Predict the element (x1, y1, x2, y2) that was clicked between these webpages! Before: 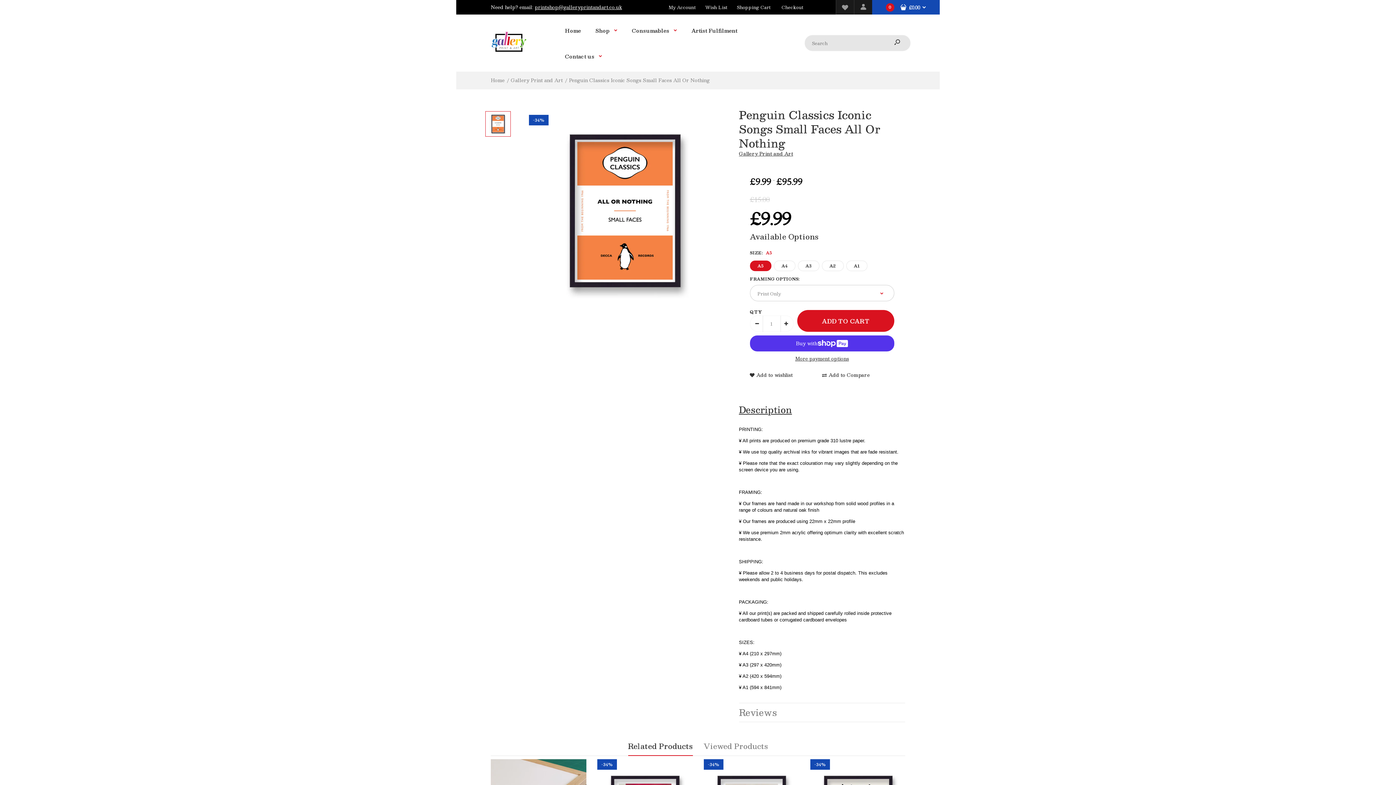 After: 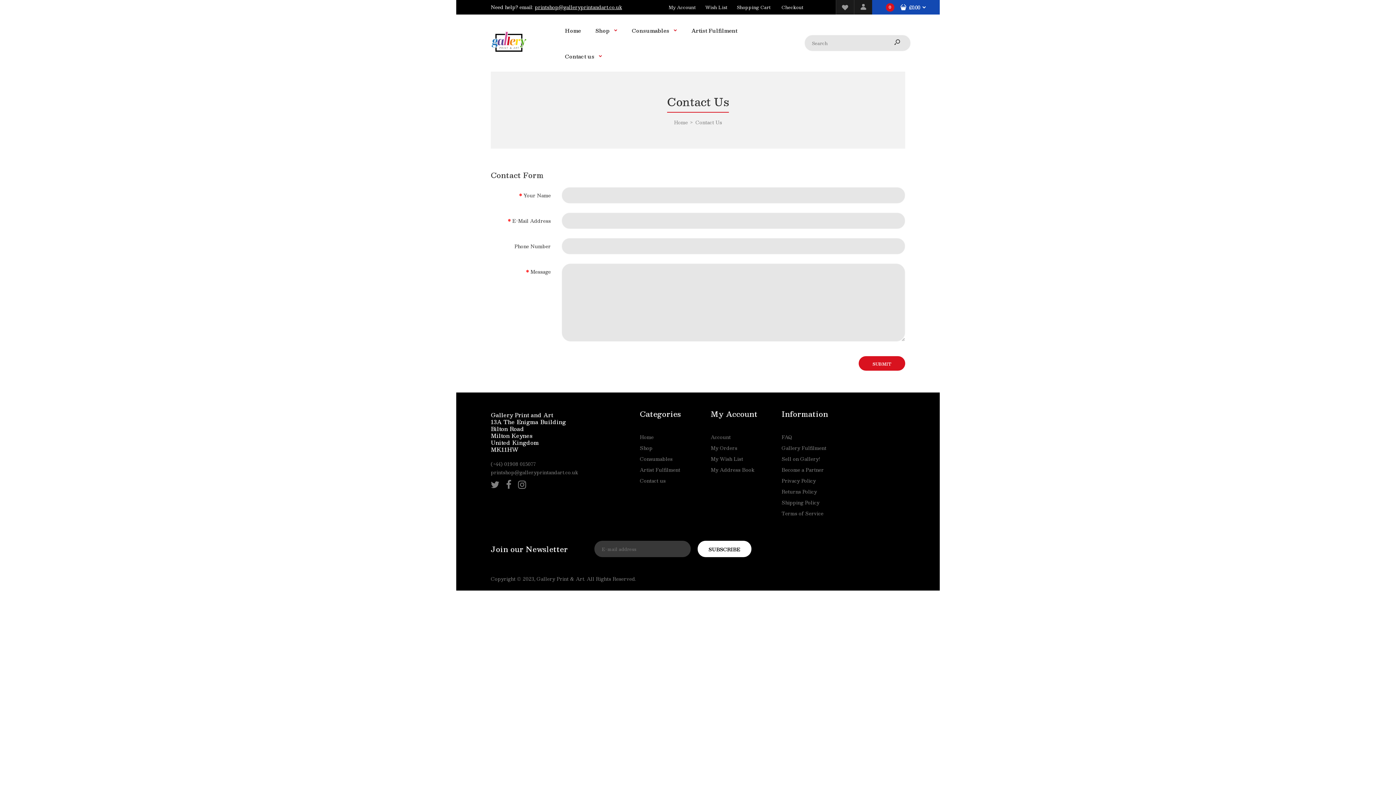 Action: bbox: (564, 42, 602, 68) label: Contact us